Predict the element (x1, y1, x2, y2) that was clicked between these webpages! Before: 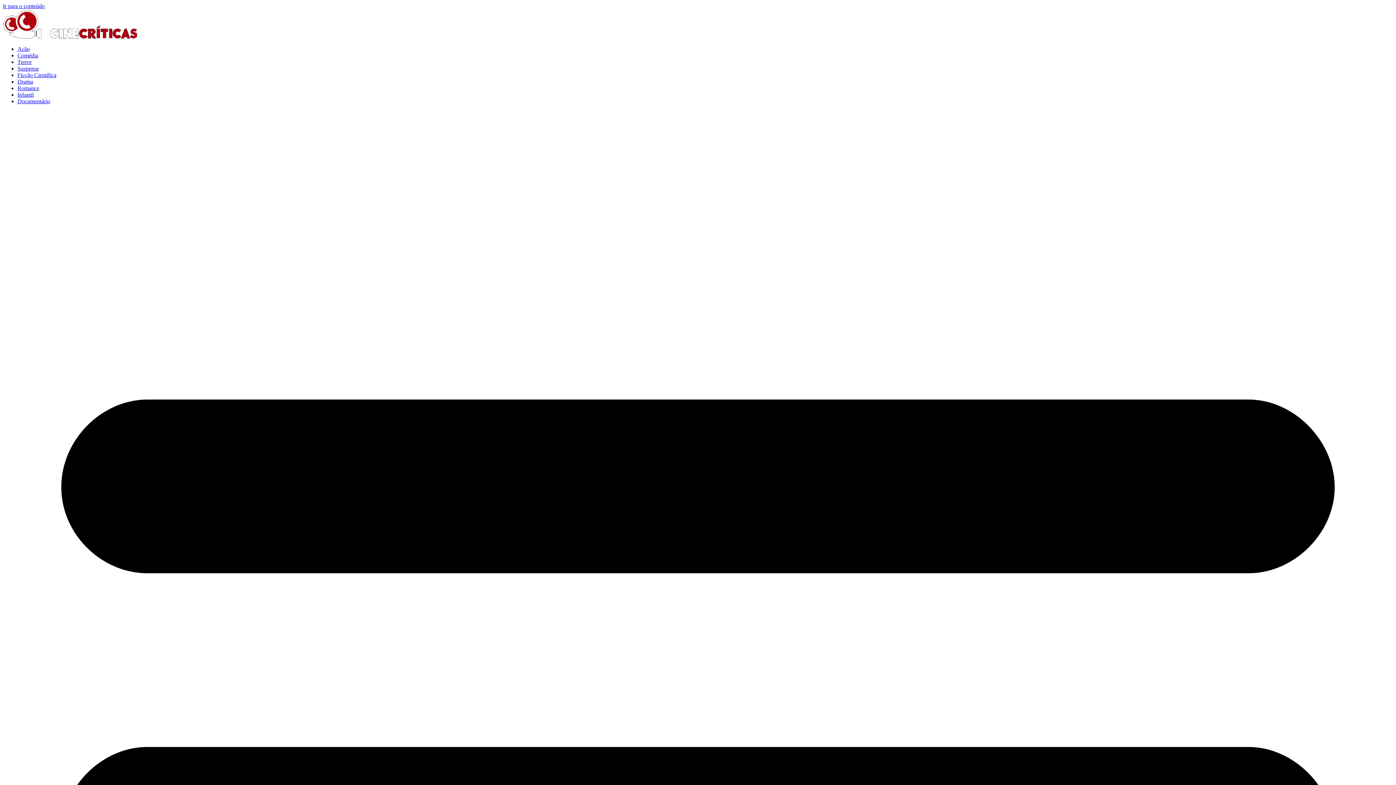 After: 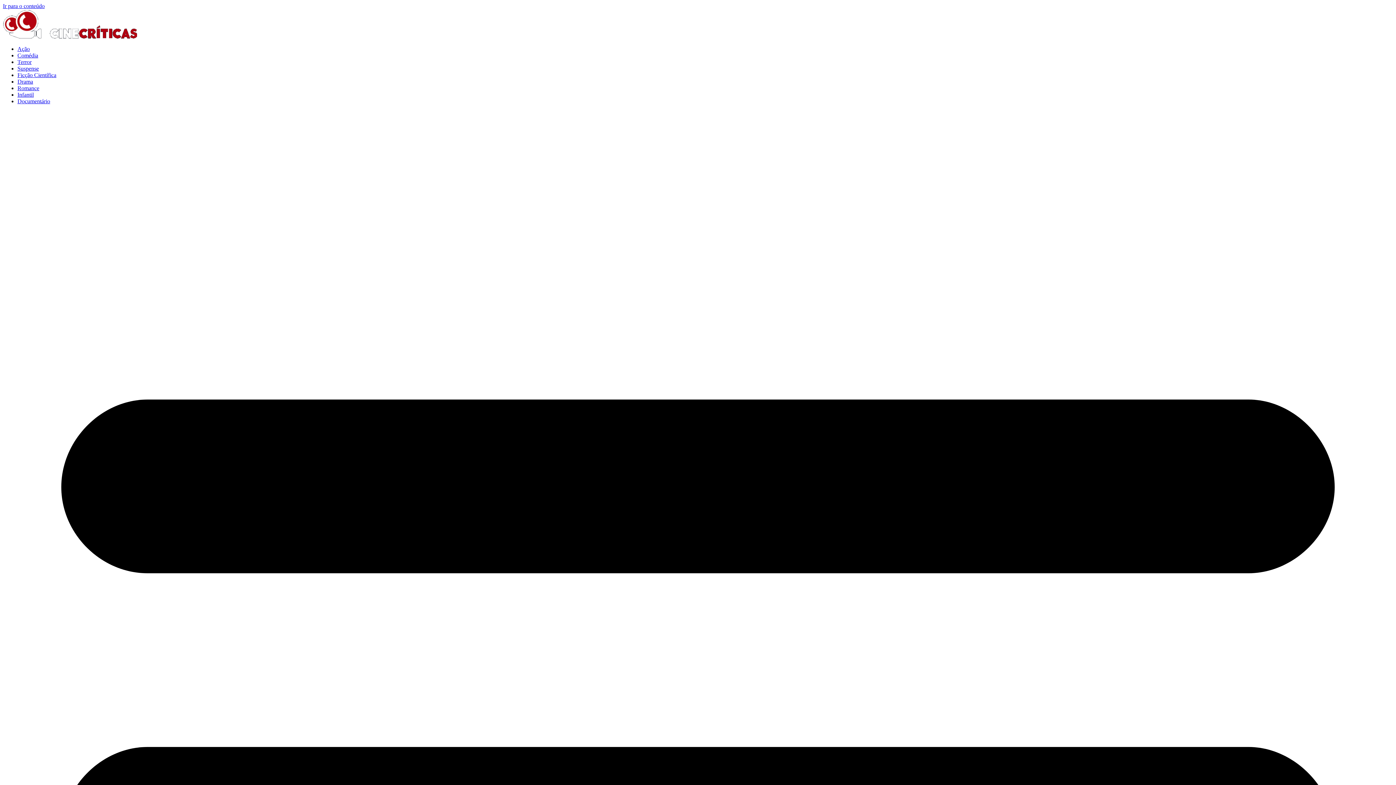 Action: label: Drama bbox: (17, 78, 33, 84)